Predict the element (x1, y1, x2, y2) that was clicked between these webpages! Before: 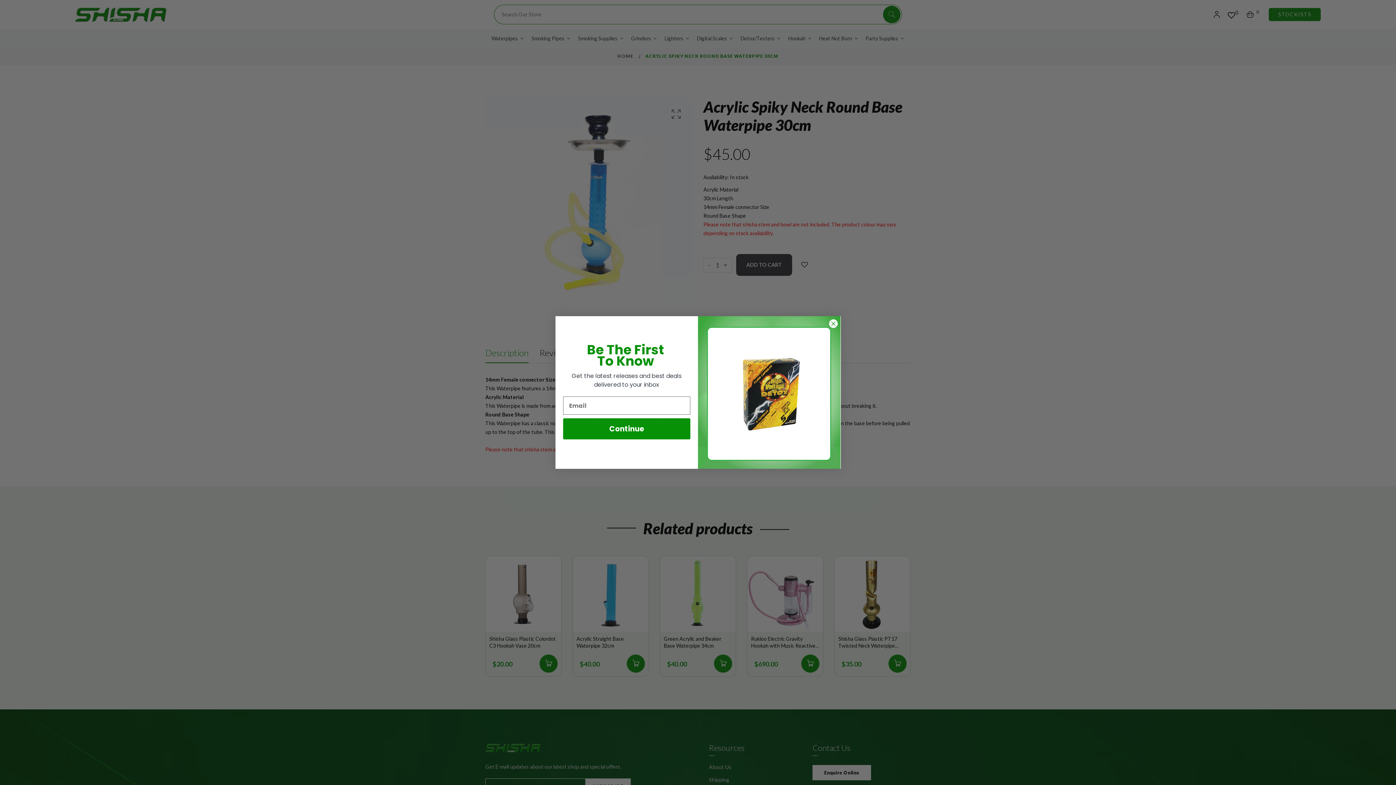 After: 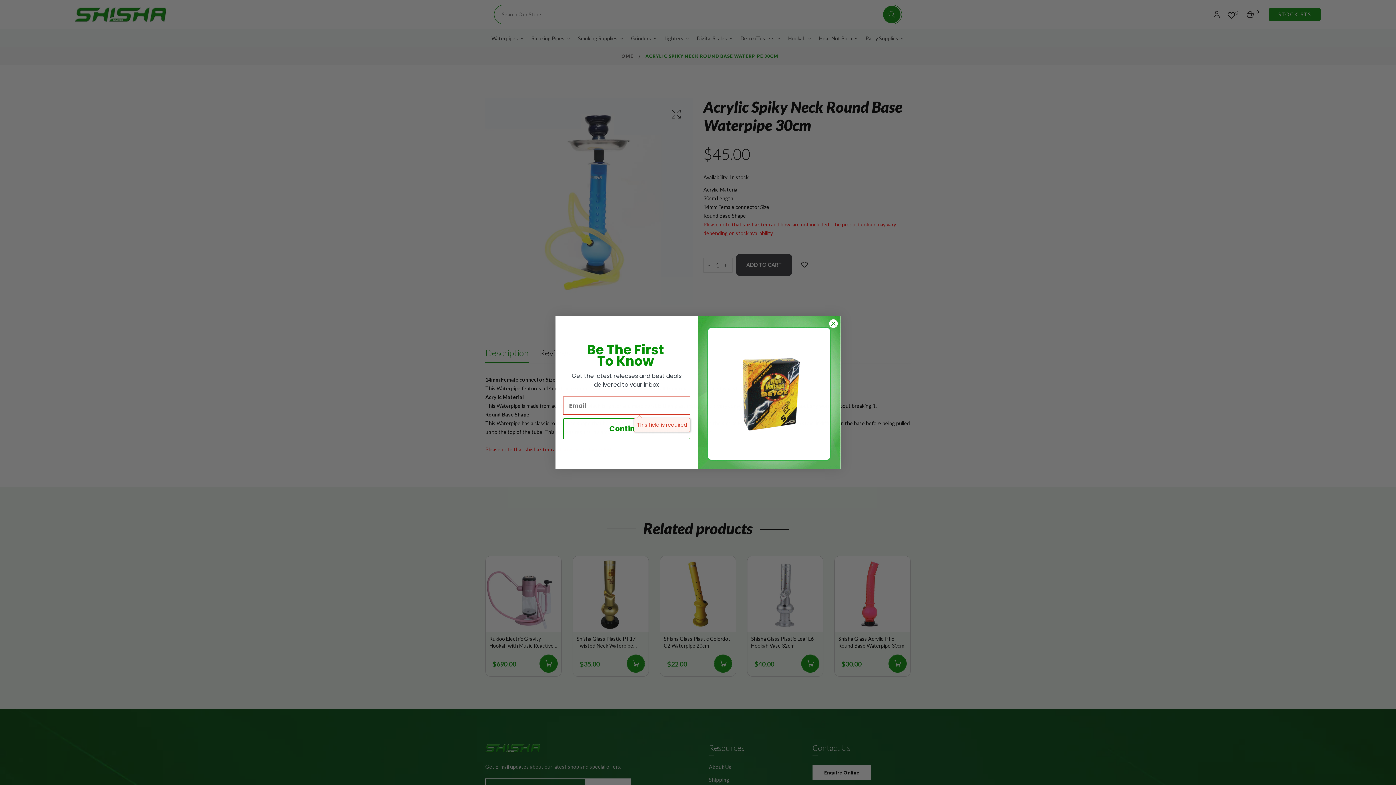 Action: label: Continue bbox: (563, 435, 690, 456)